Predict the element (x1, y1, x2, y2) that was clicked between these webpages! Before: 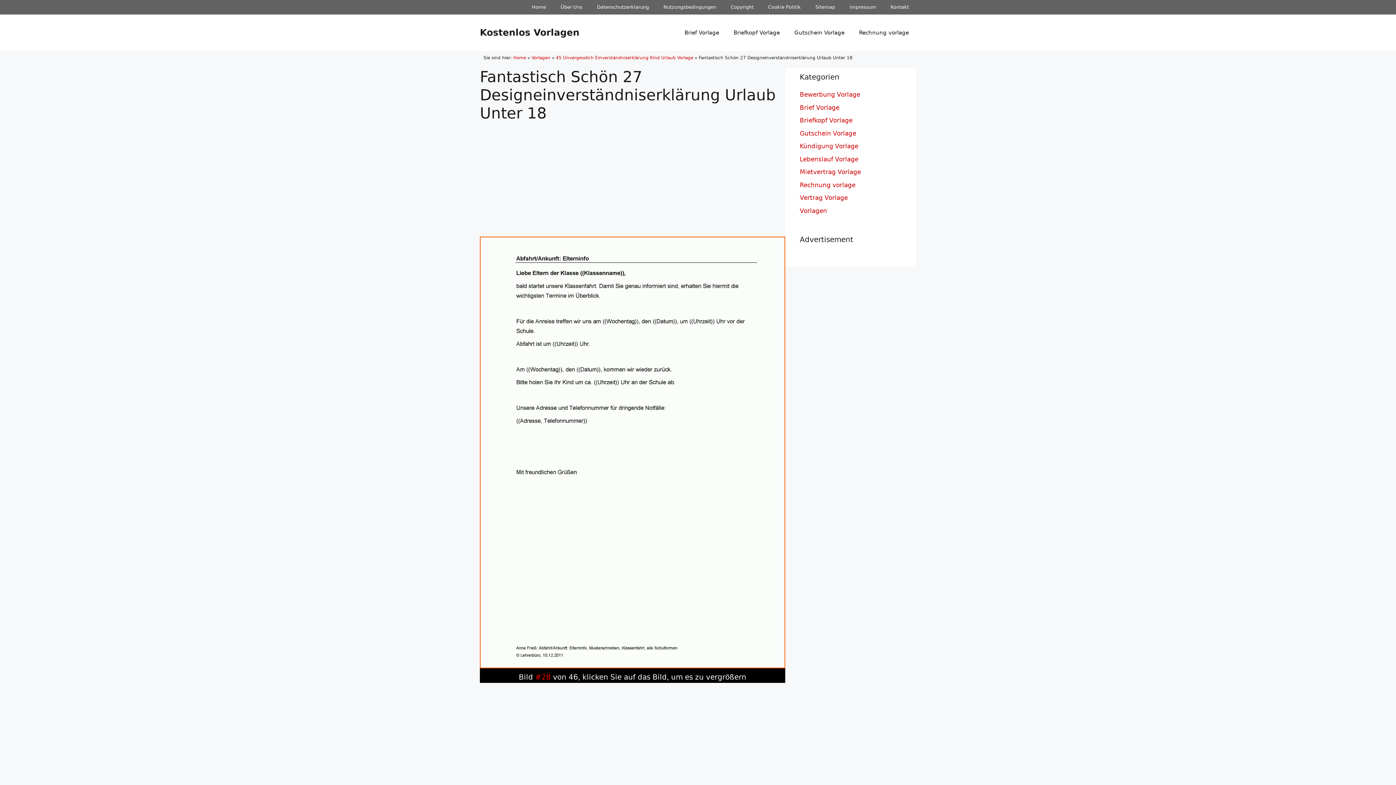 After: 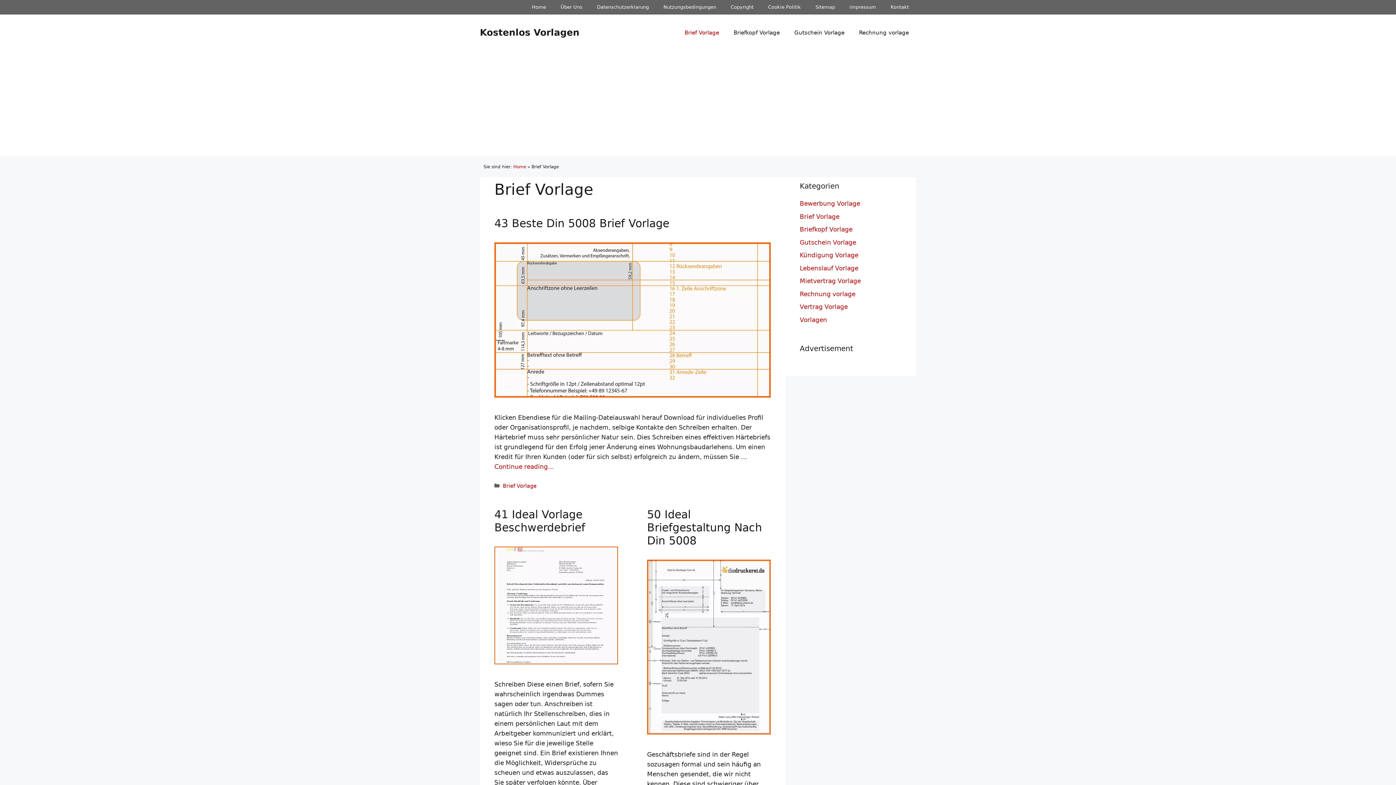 Action: bbox: (677, 21, 726, 43) label: Brief Vorlage